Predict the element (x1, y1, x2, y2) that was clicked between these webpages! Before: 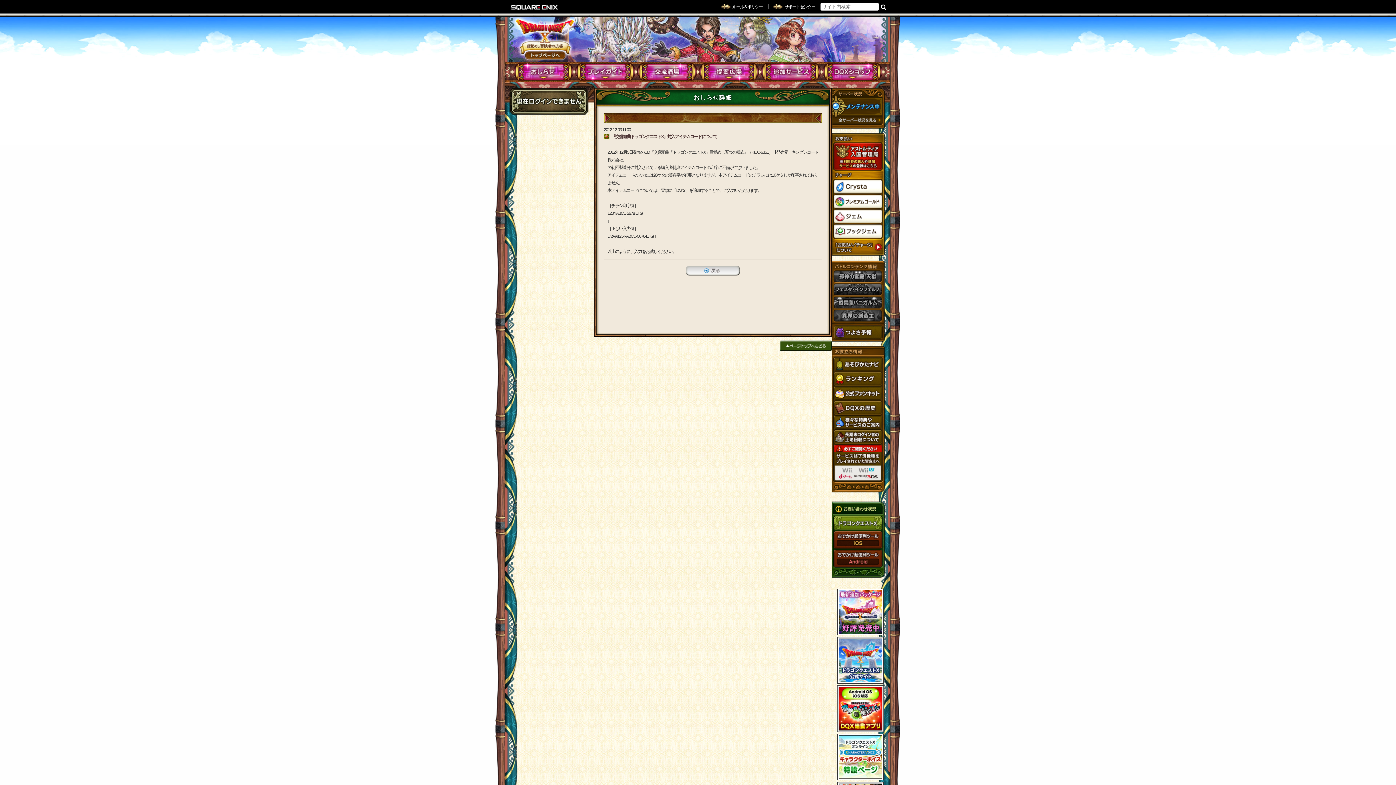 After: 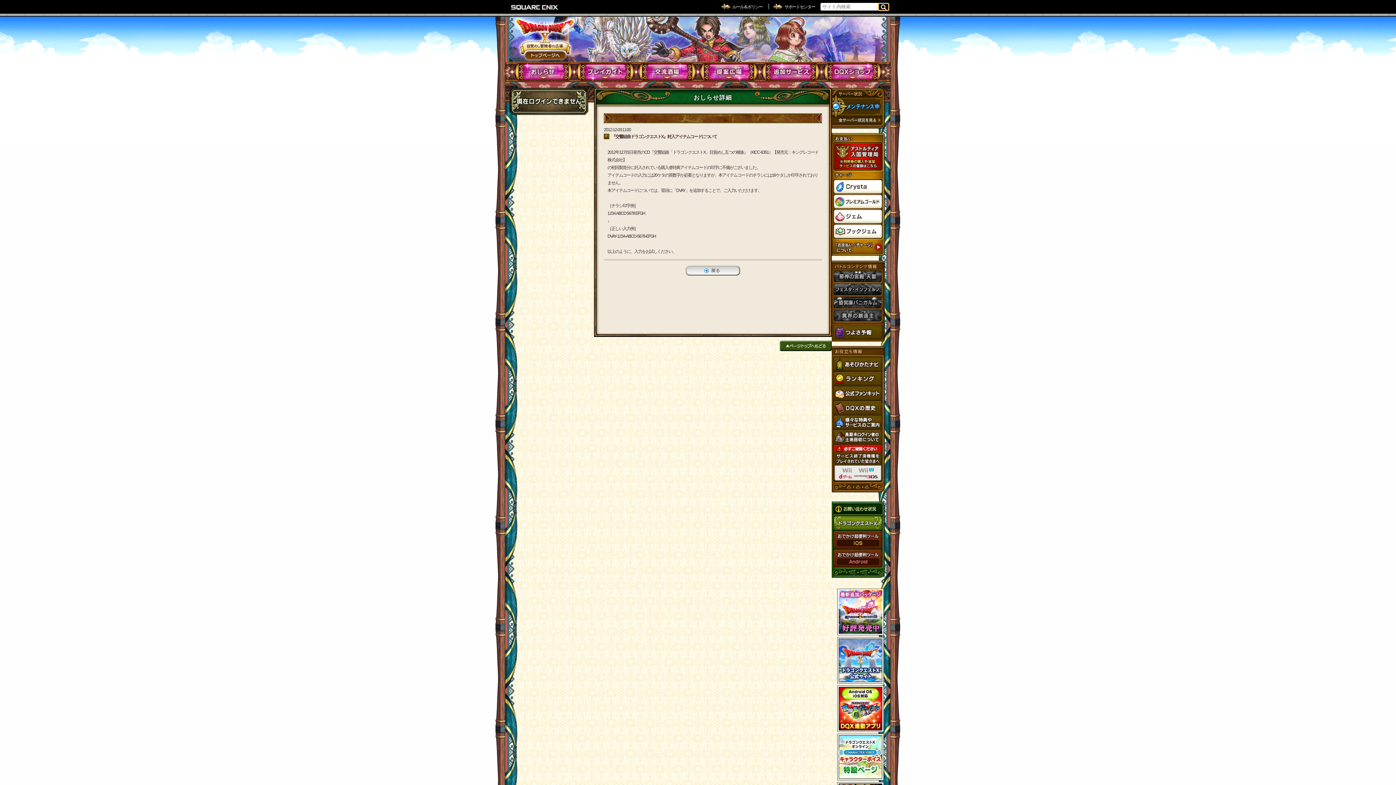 Action: bbox: (878, 3, 888, 10) label: 検索